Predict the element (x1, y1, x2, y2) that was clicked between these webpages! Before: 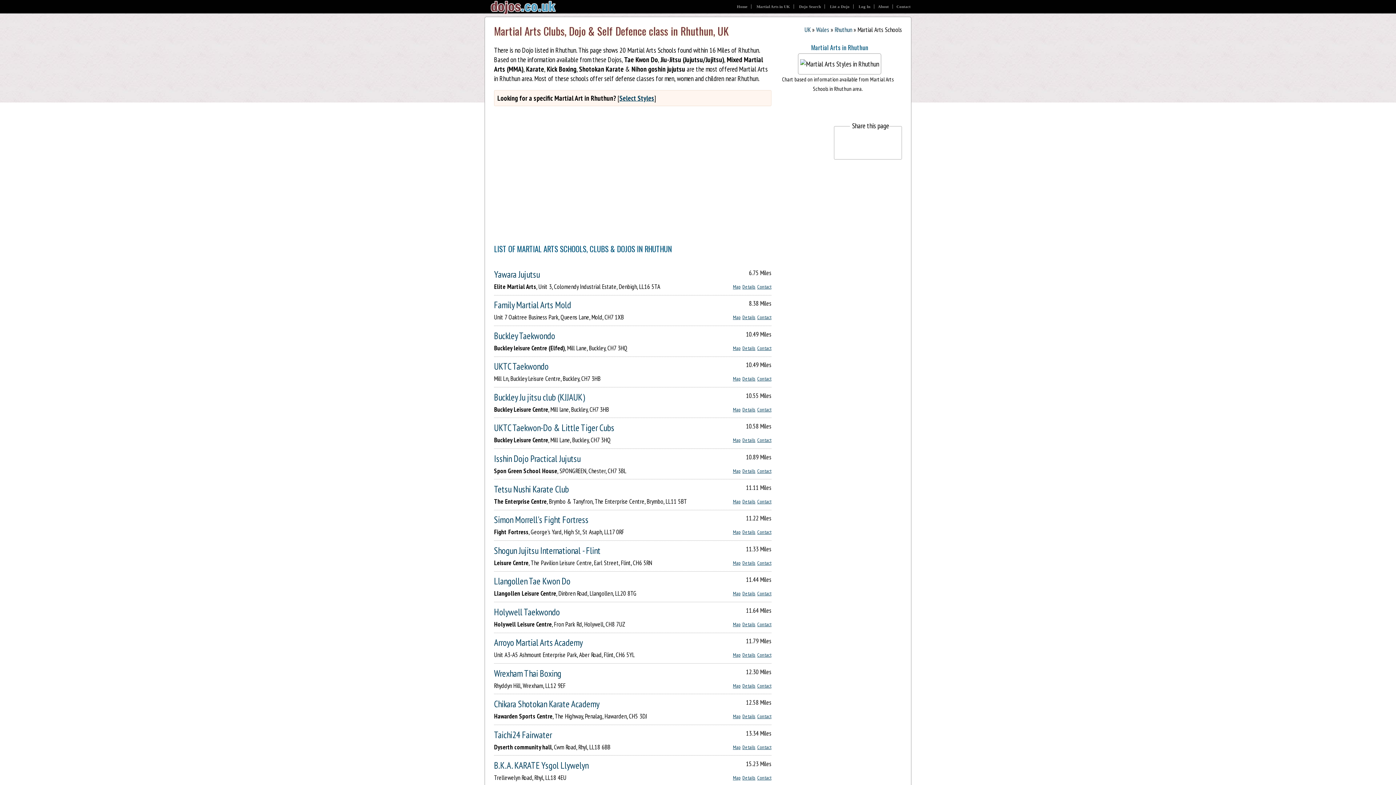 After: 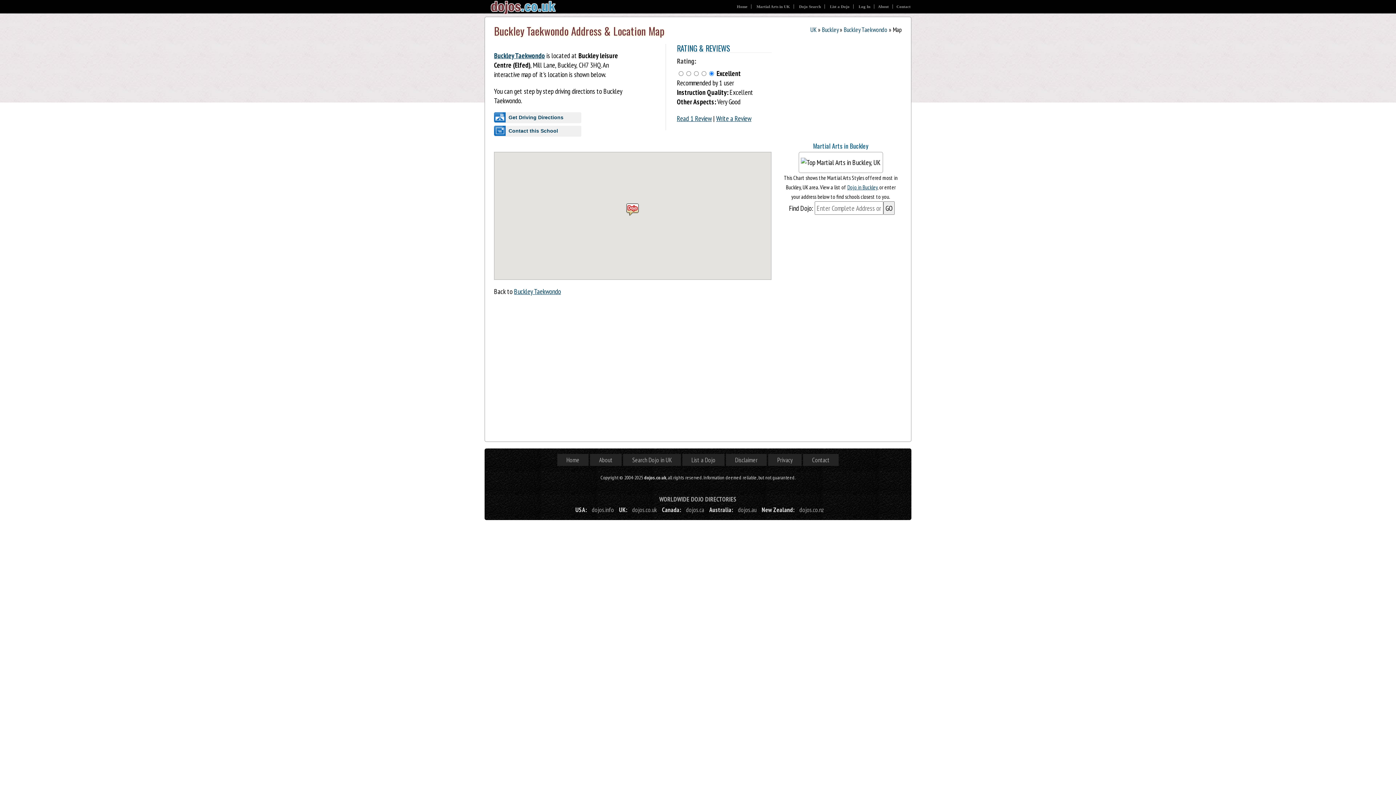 Action: label: Map bbox: (733, 343, 740, 353)